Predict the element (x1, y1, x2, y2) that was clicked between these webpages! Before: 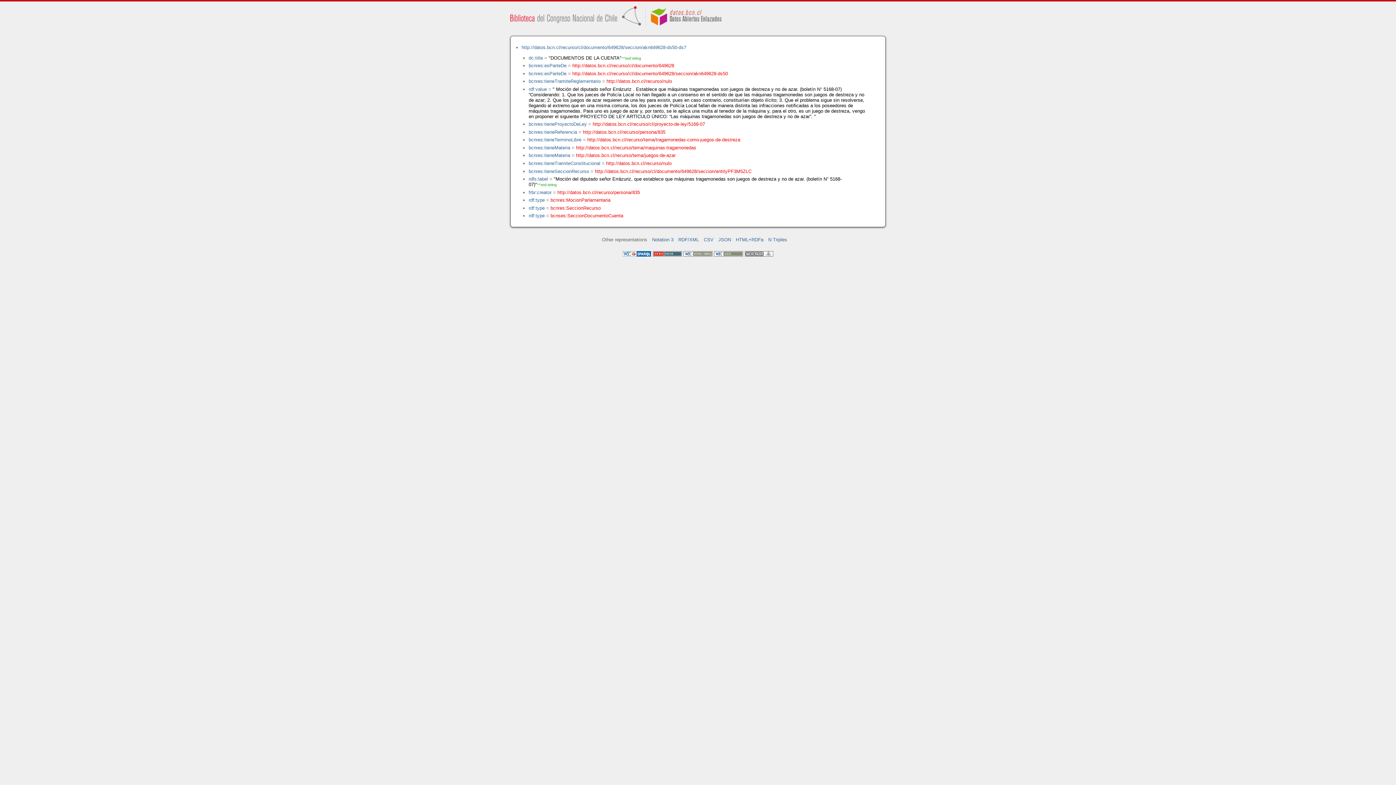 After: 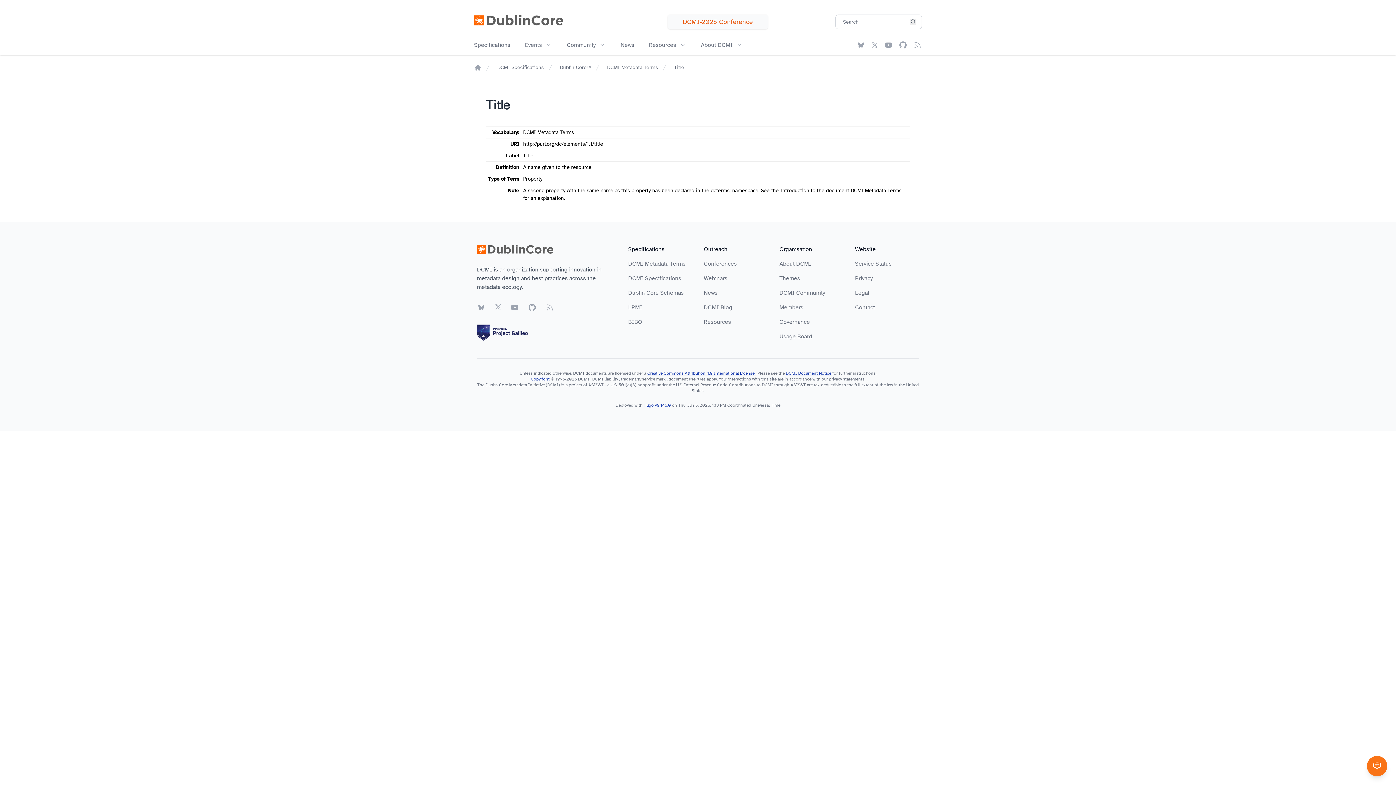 Action: label: dc:title bbox: (528, 55, 543, 60)